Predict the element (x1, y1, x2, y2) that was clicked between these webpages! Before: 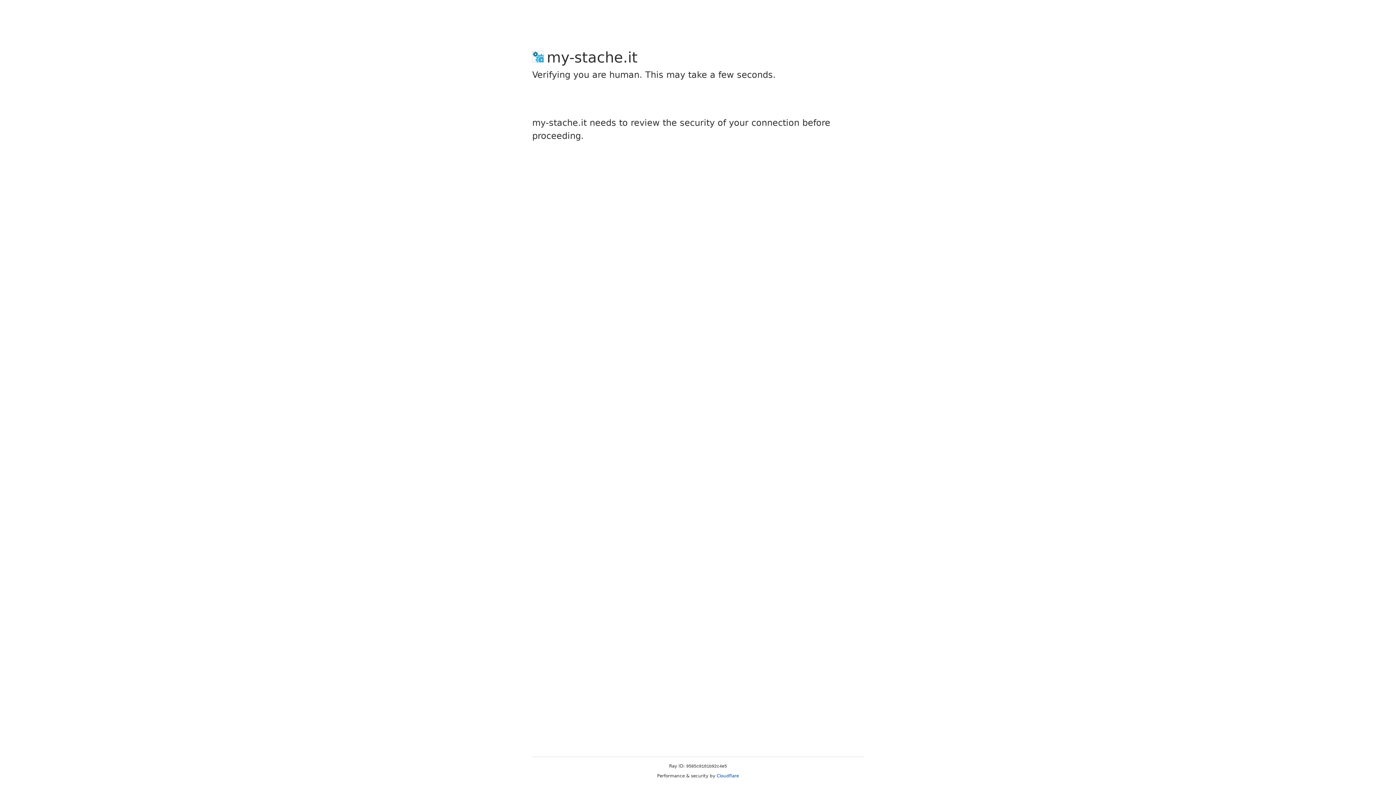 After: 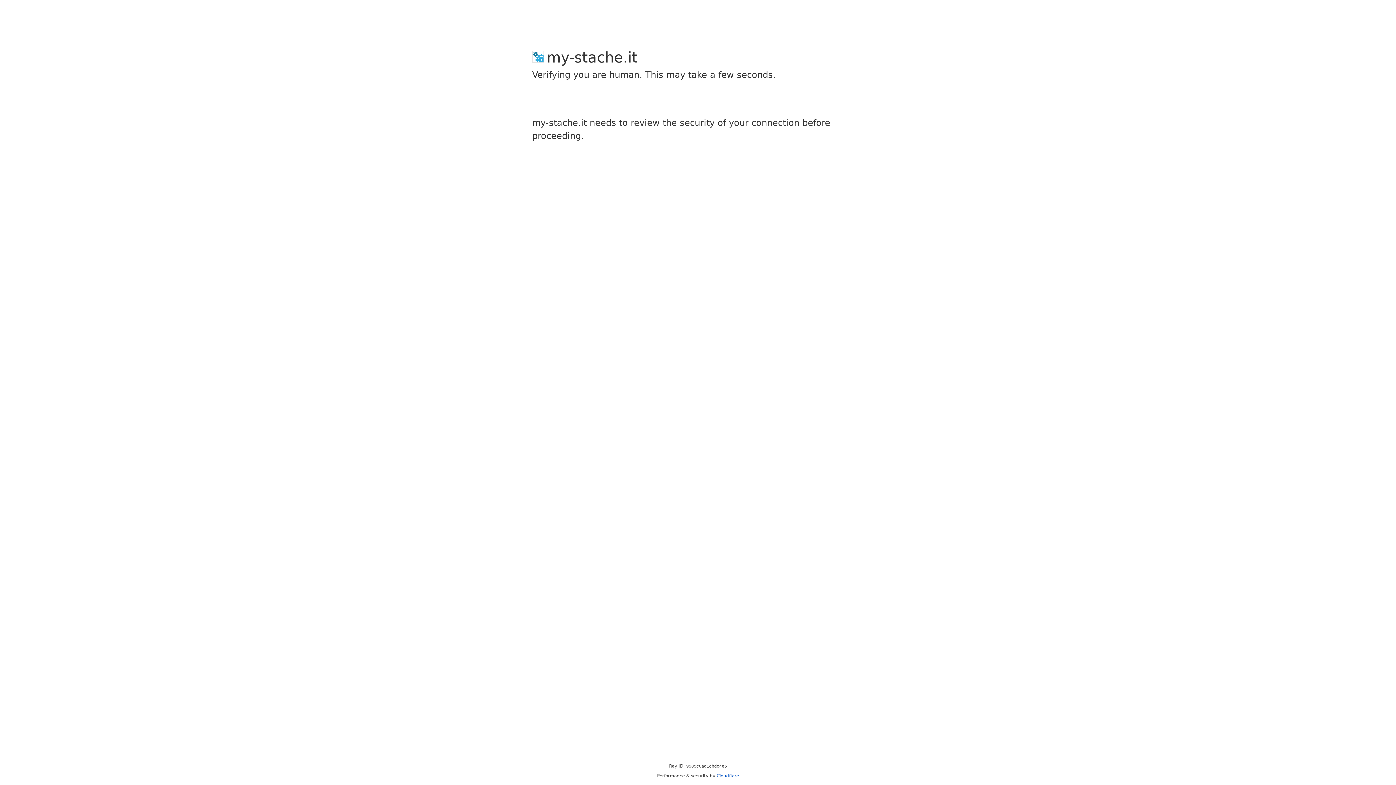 Action: label: Cloudflare bbox: (716, 773, 739, 778)